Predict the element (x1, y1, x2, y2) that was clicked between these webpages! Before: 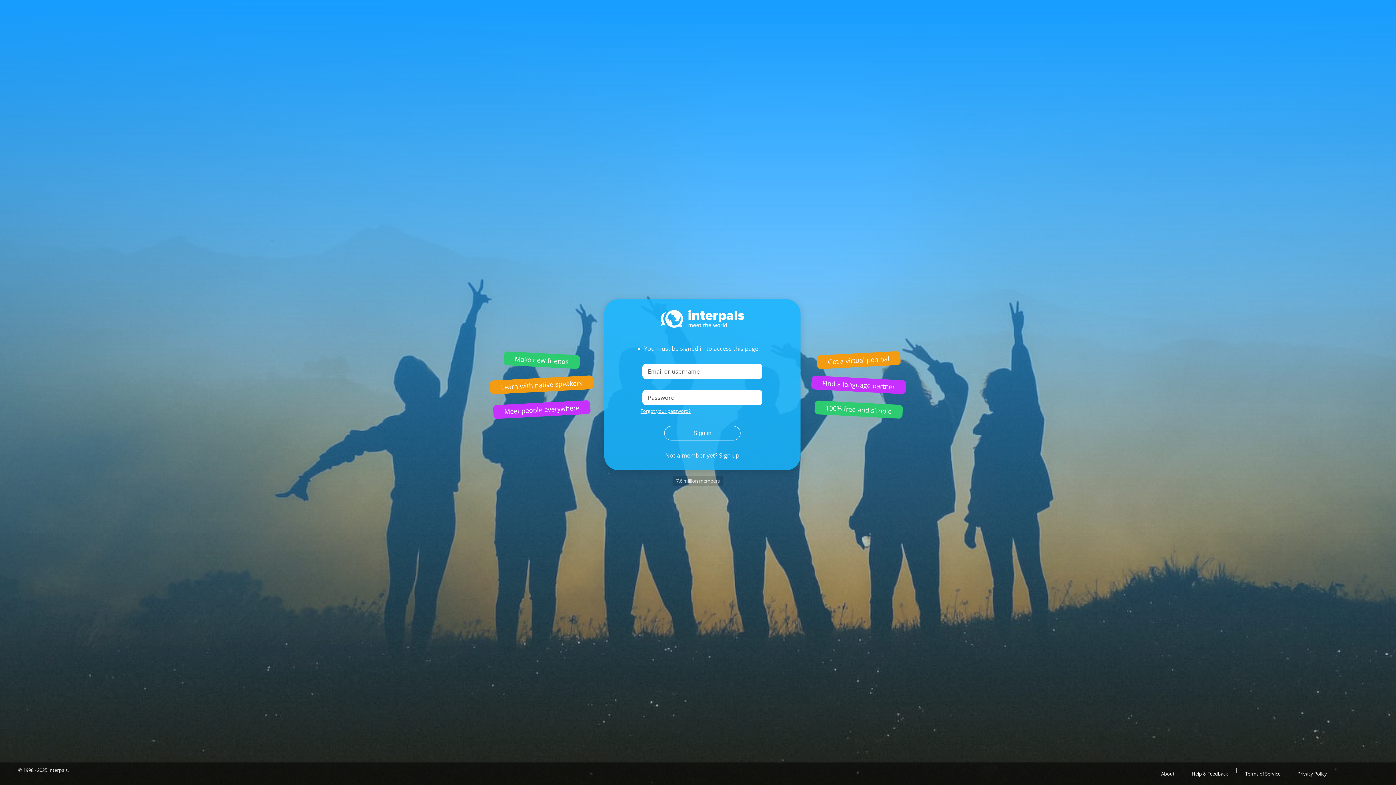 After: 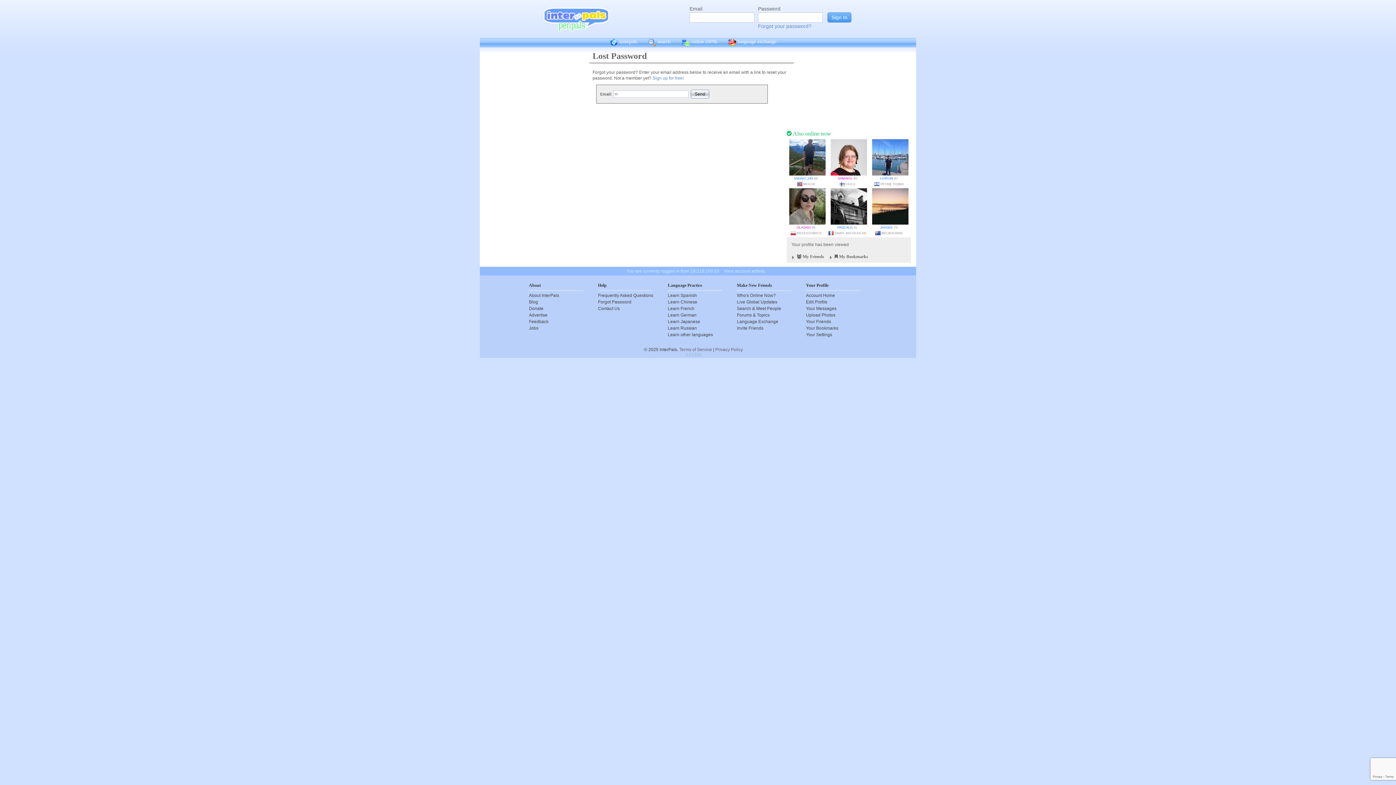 Action: bbox: (640, 408, 690, 414) label: Forgot your password?